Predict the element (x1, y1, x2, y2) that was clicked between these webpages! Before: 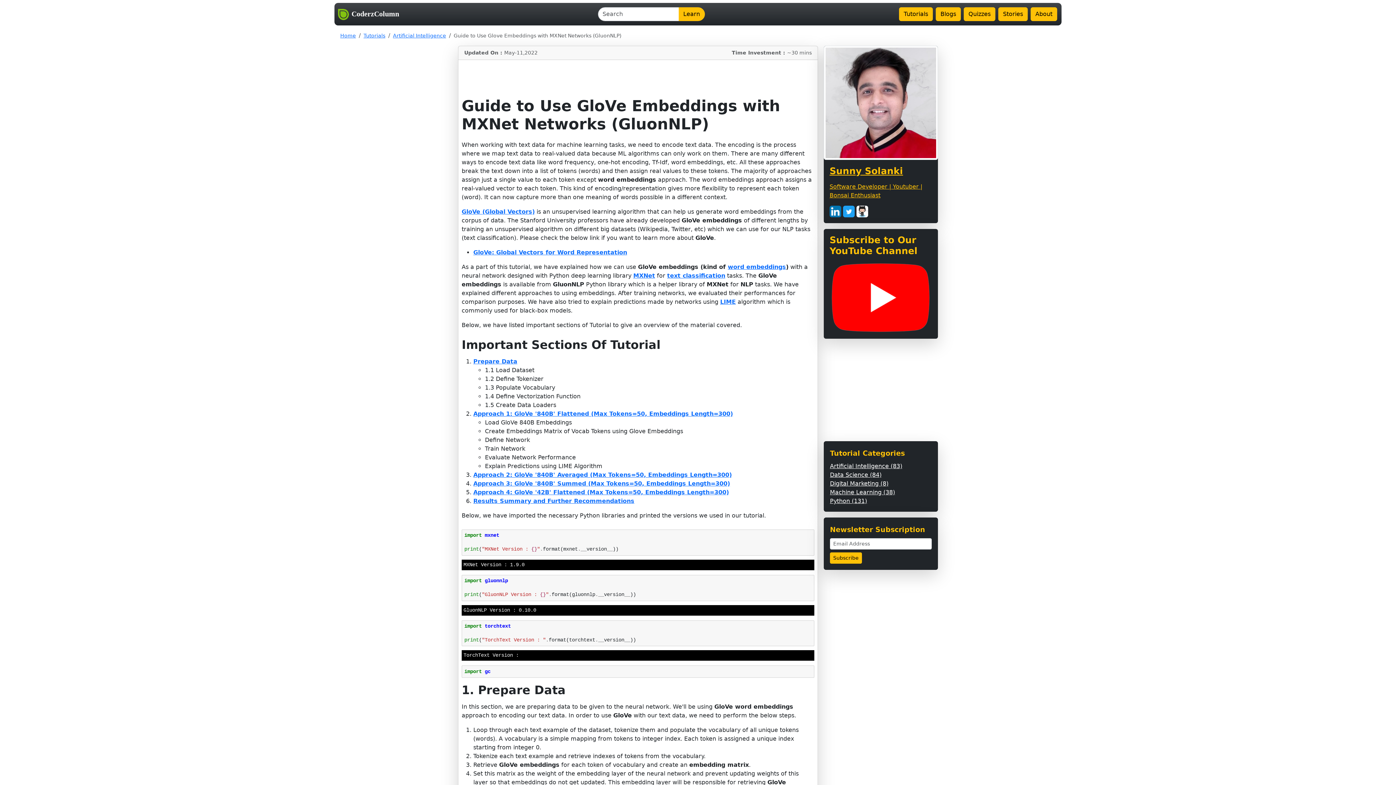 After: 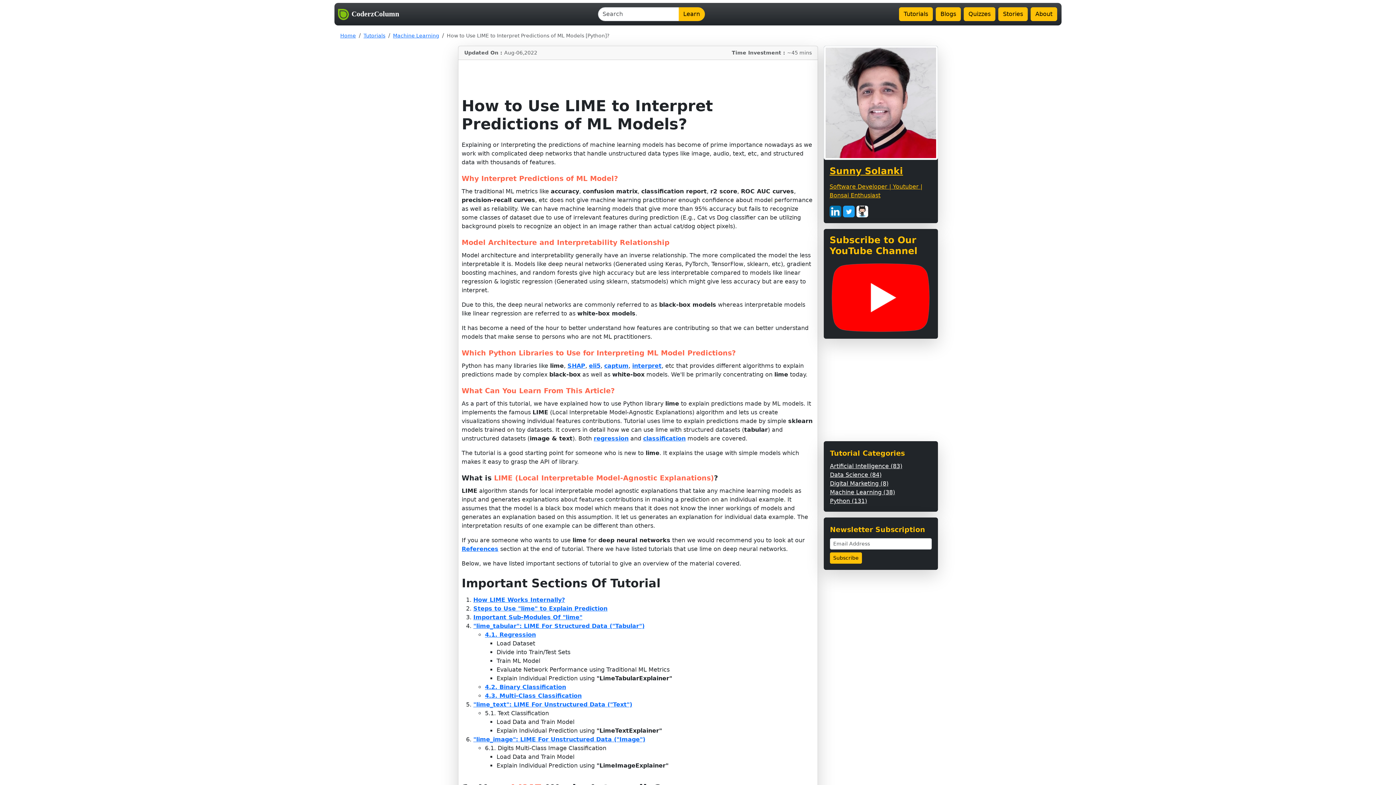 Action: bbox: (720, 298, 736, 305) label: LIME